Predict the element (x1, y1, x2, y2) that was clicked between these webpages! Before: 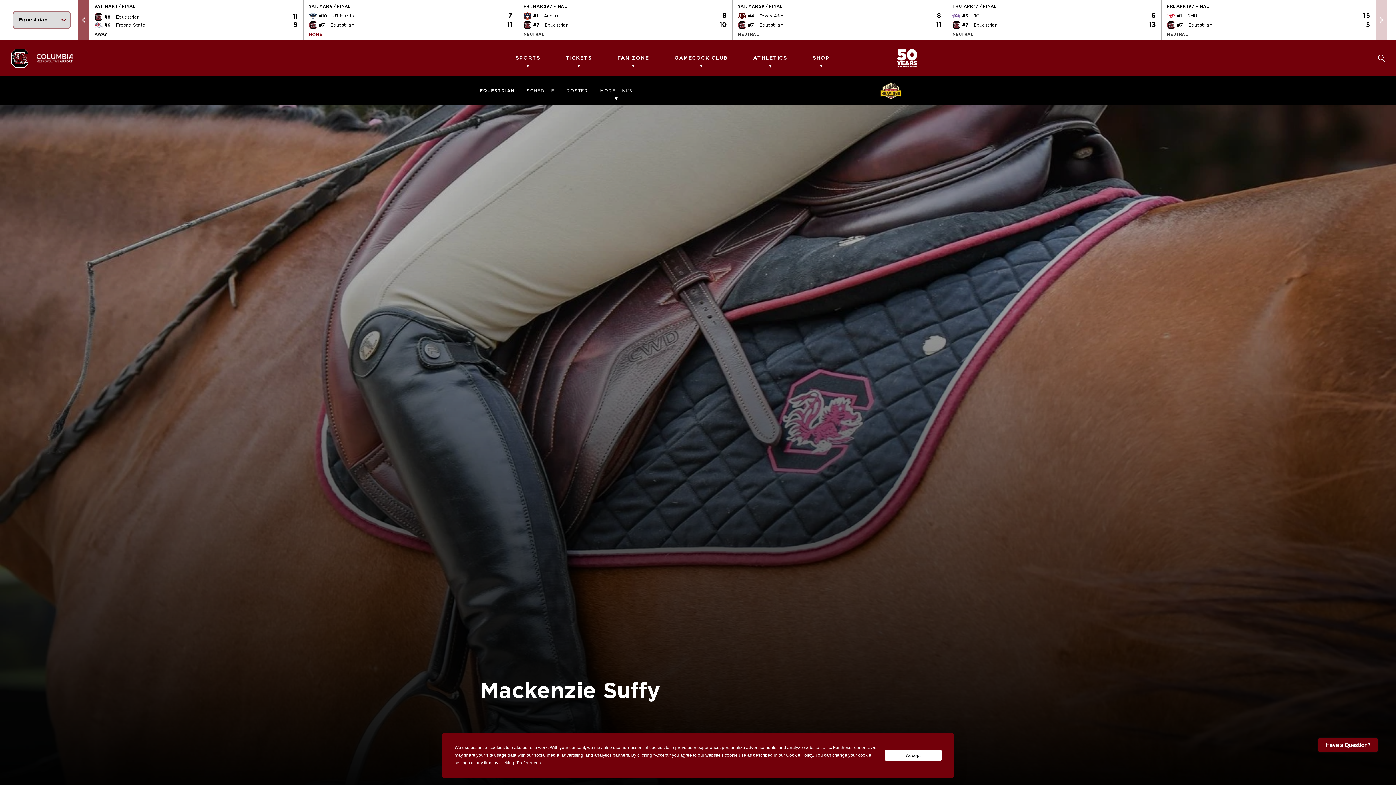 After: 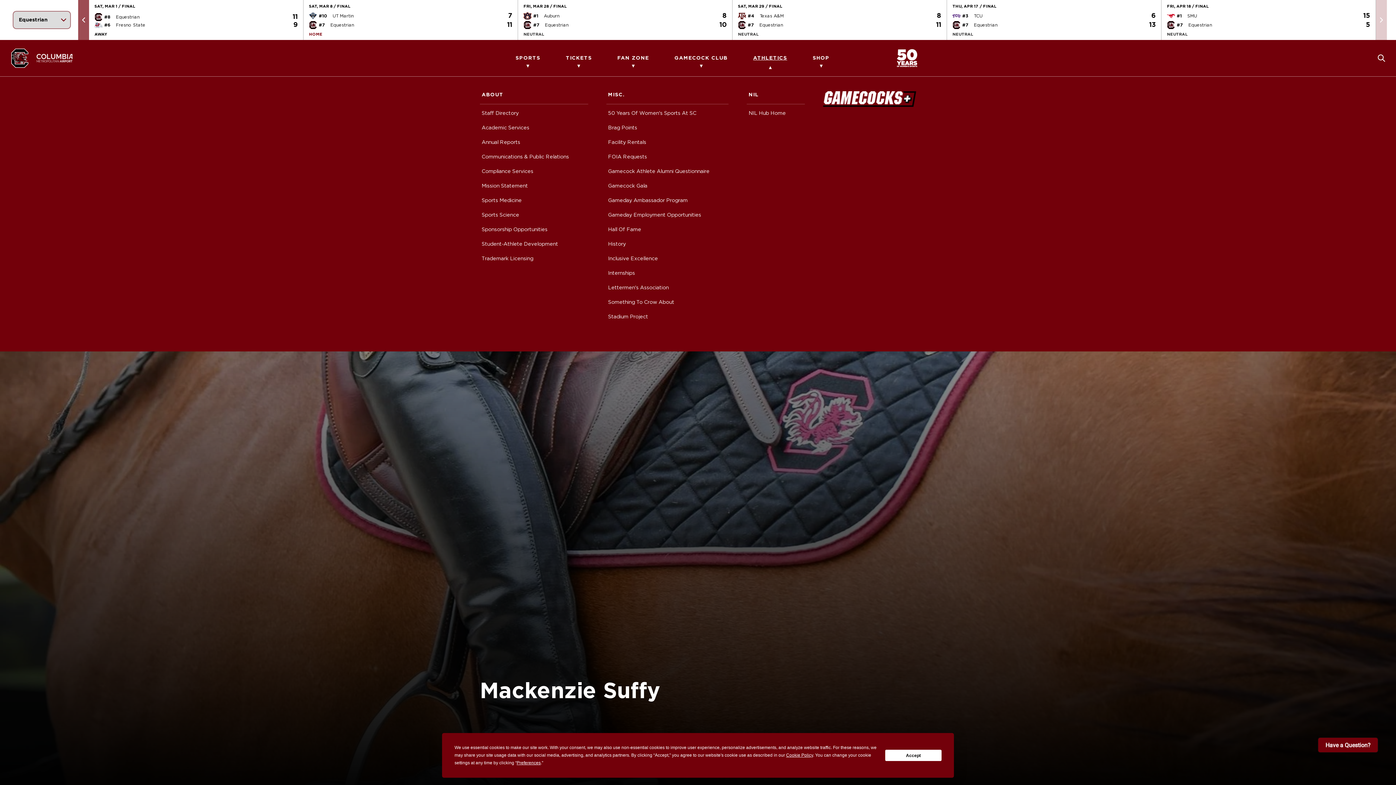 Action: label: ATHLETICS bbox: (753, 40, 787, 76)